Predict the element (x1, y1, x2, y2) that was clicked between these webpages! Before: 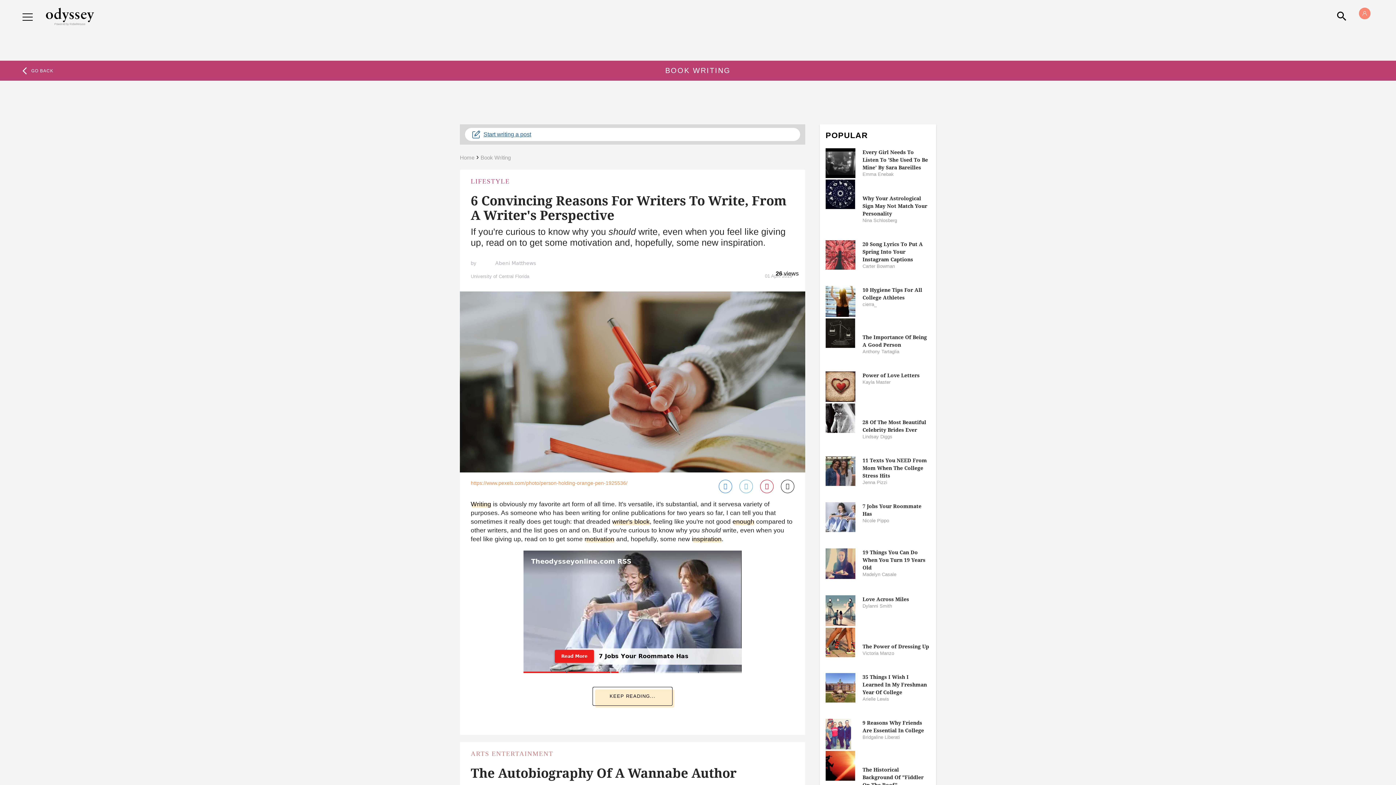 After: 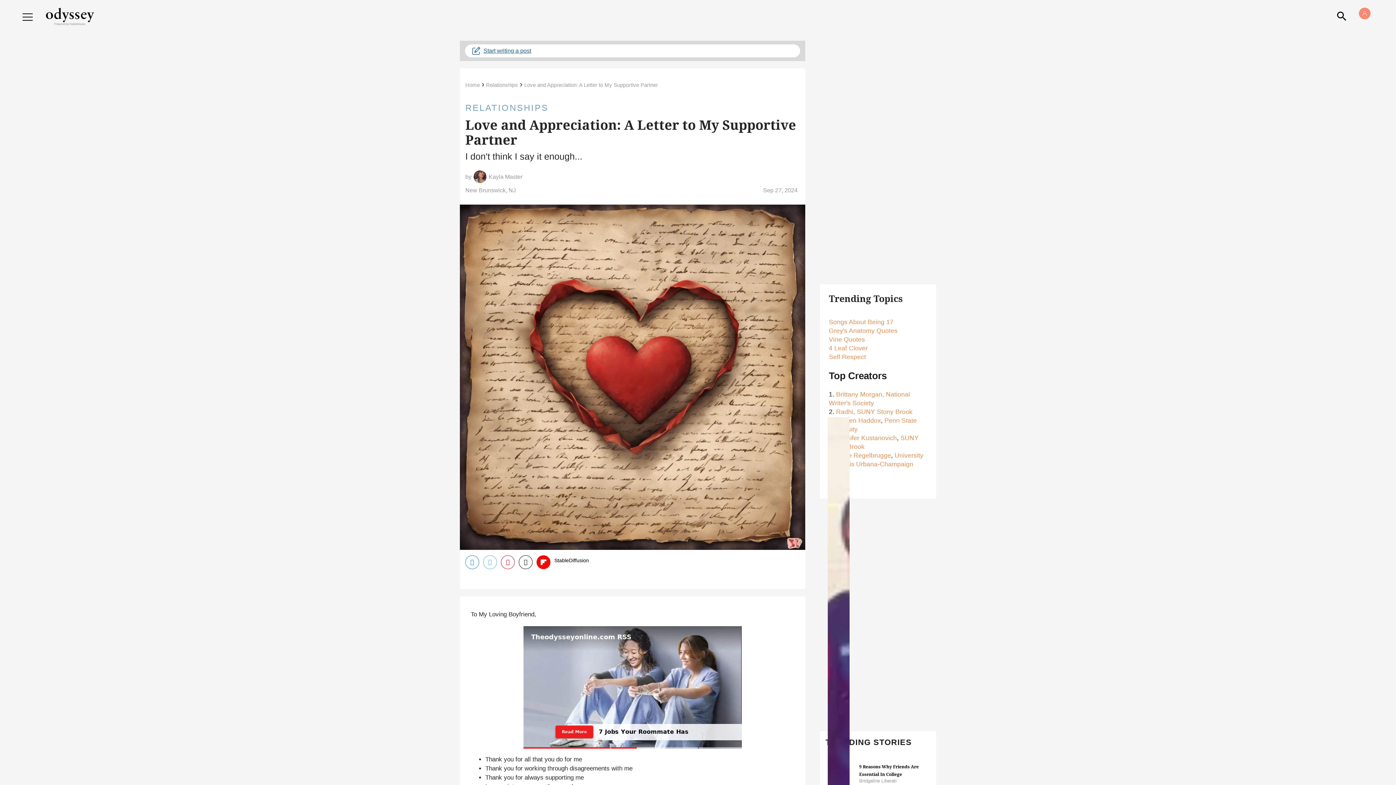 Action: bbox: (825, 371, 855, 402) label: Love and Appreciation: A Letter to My Supportive Partner